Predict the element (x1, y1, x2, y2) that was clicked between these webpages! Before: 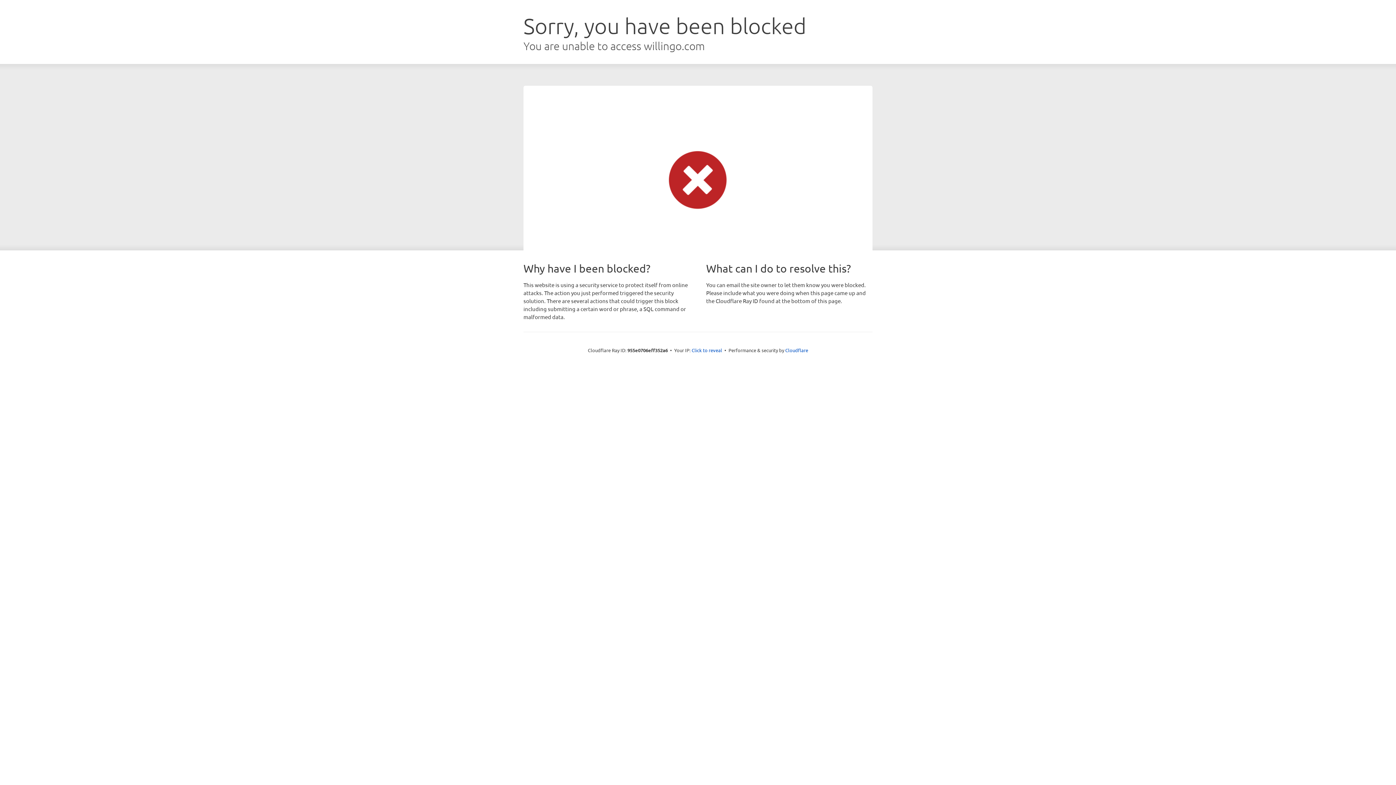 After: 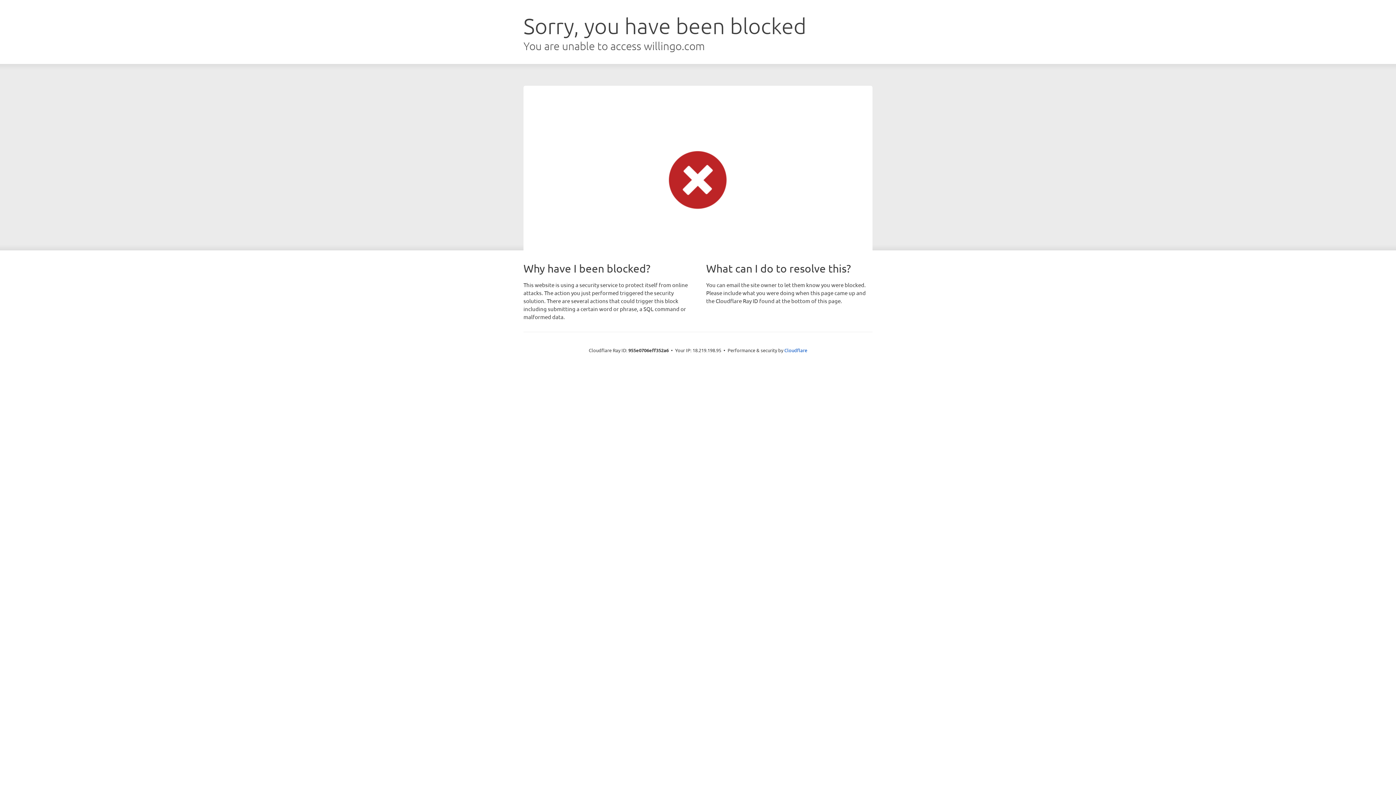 Action: bbox: (691, 346, 722, 353) label: Click to reveal